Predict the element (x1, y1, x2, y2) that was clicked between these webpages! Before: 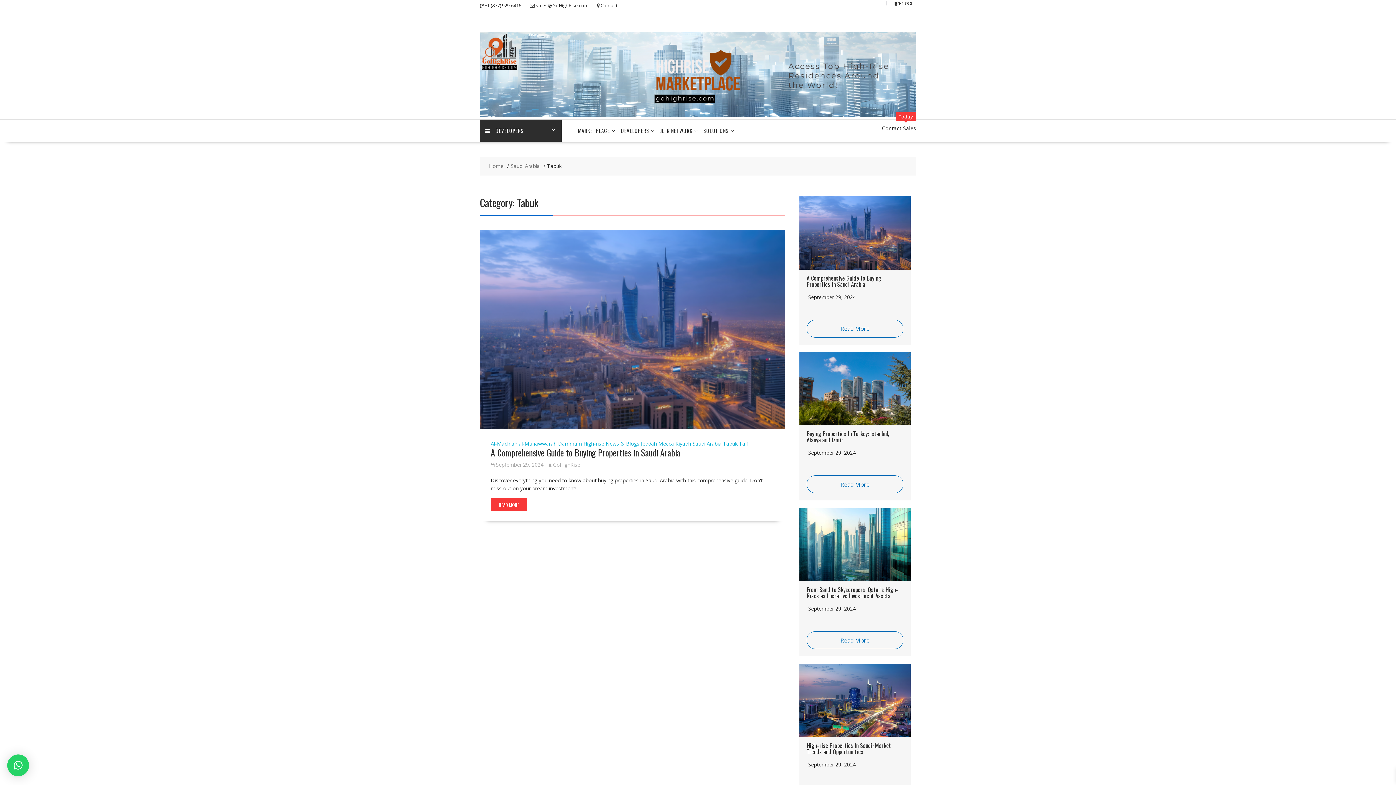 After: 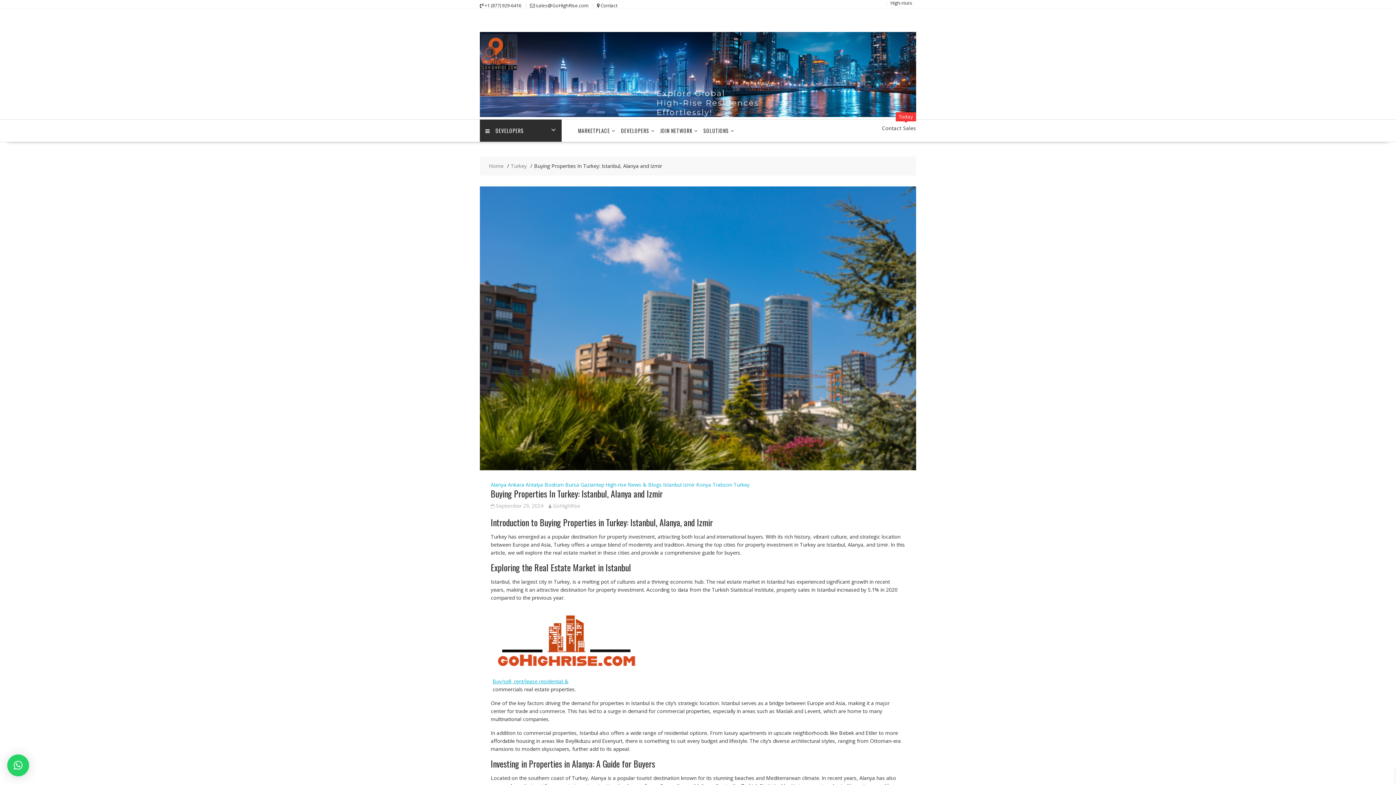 Action: bbox: (806, 429, 889, 444) label: Buying Properties In Turkey: Istanbul, Alanya and Izmir